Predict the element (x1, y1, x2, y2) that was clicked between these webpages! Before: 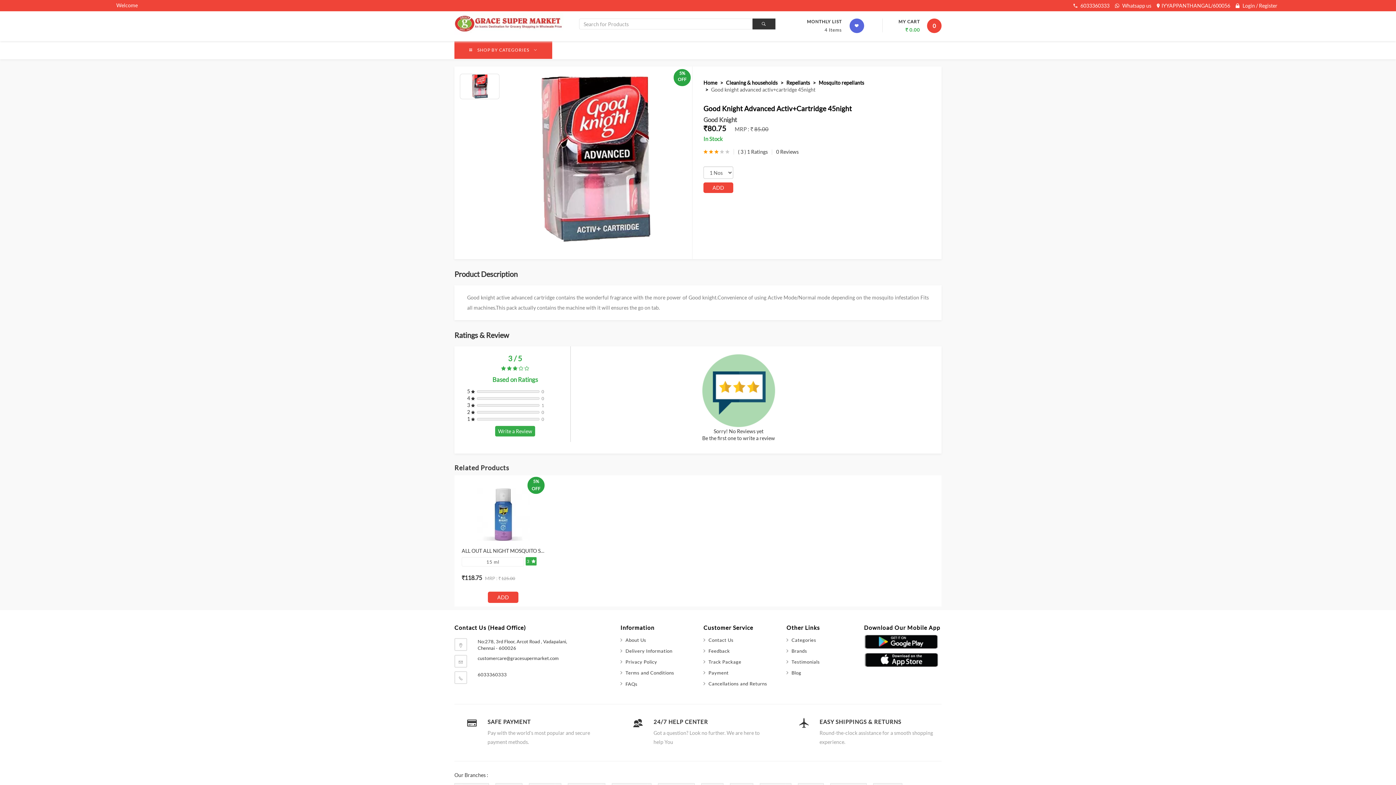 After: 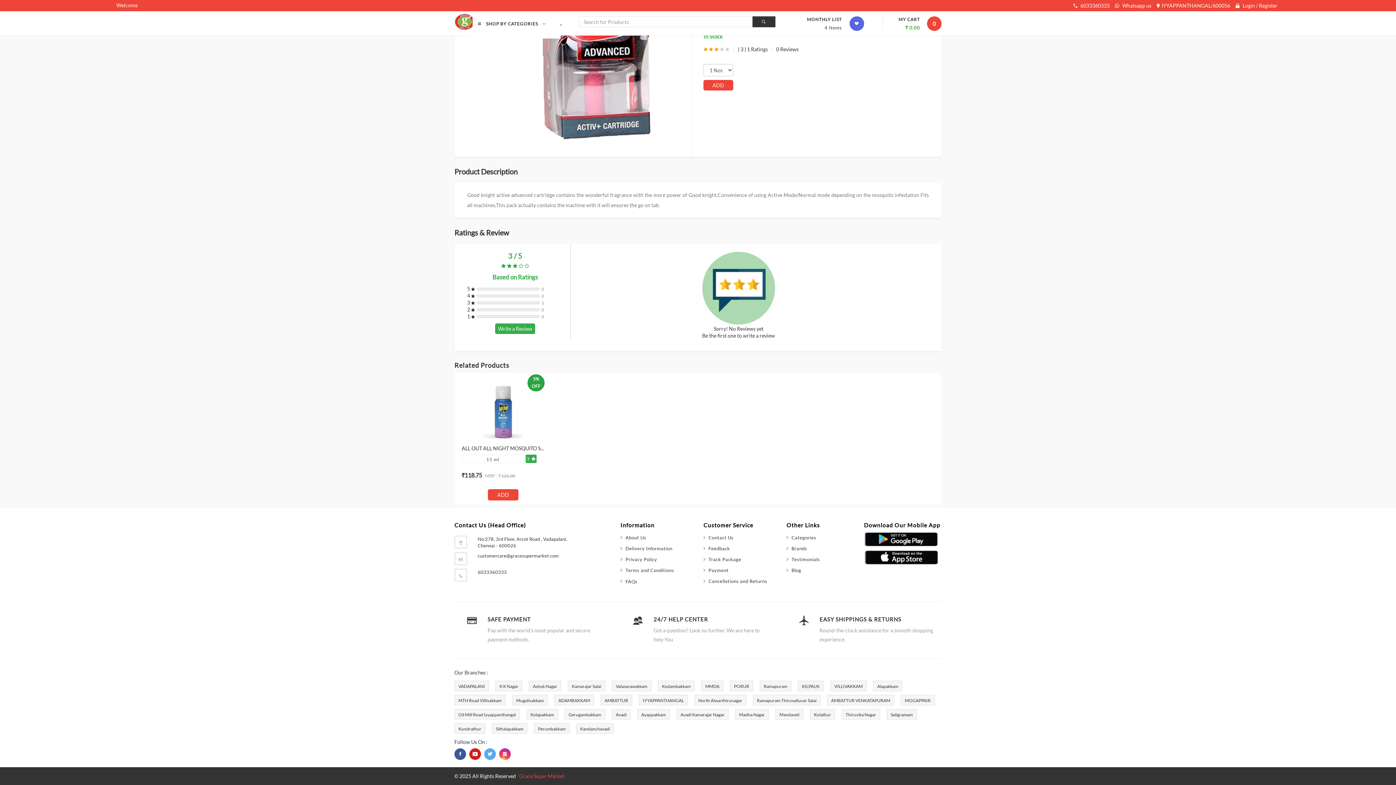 Action: label: 0 Reviews bbox: (776, 148, 798, 154)